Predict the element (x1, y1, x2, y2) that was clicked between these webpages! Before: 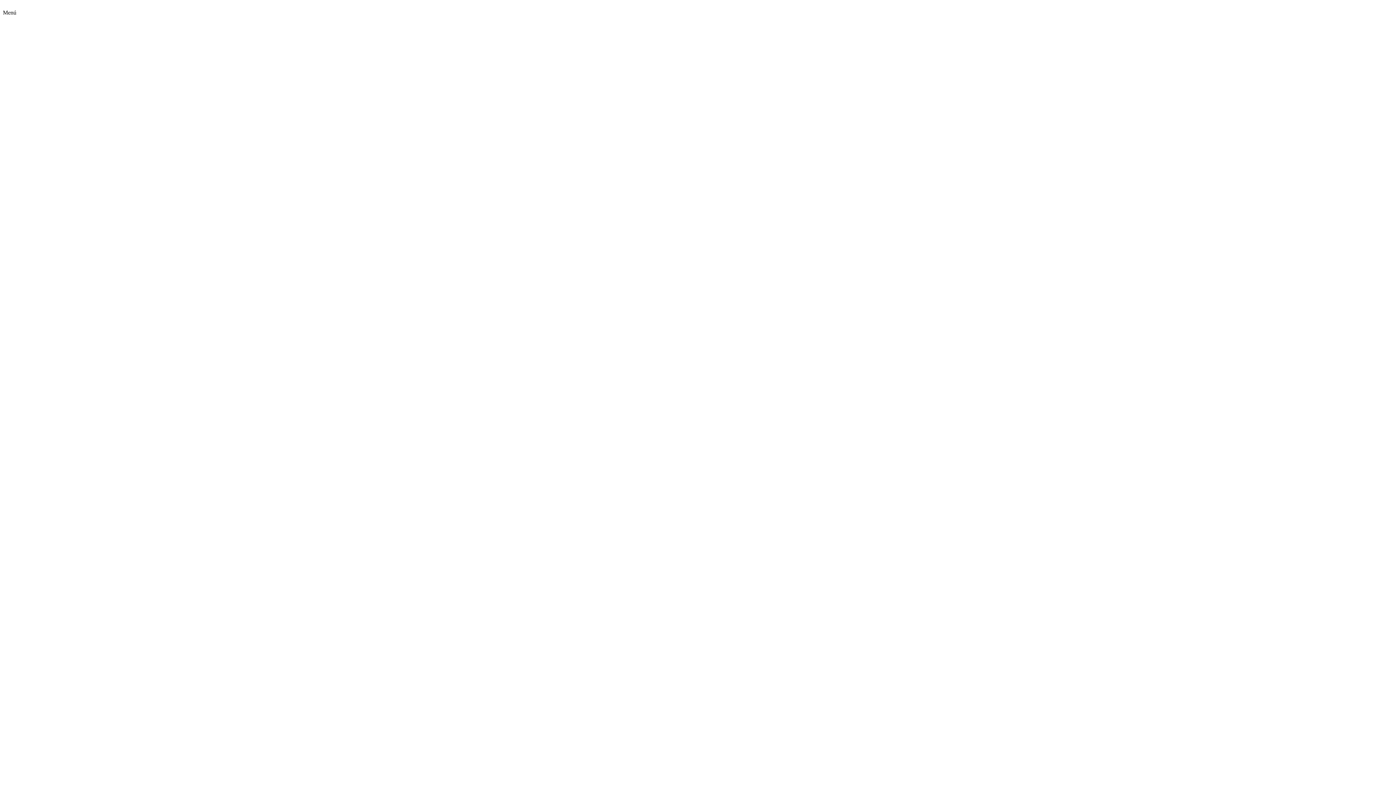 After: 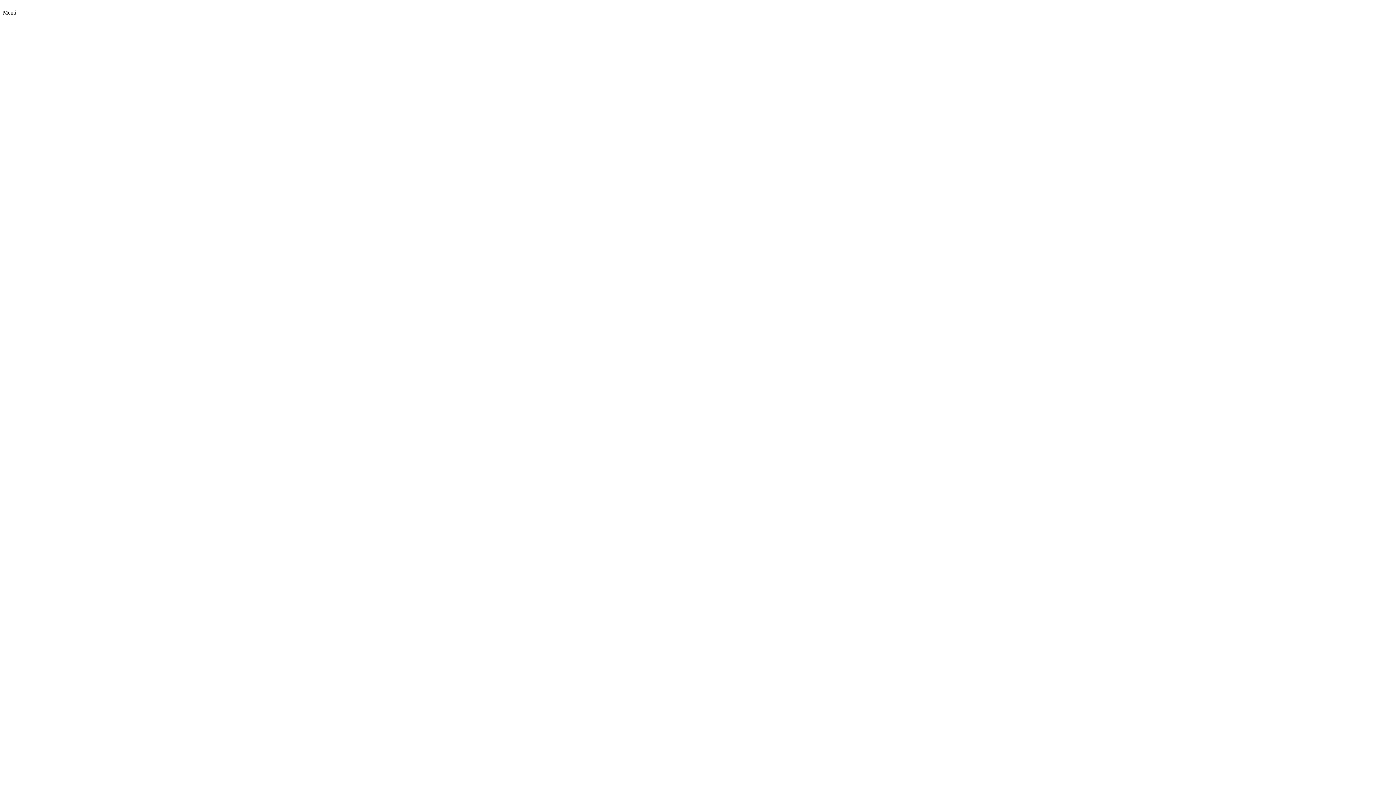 Action: bbox: (2, 65, 112, 71)